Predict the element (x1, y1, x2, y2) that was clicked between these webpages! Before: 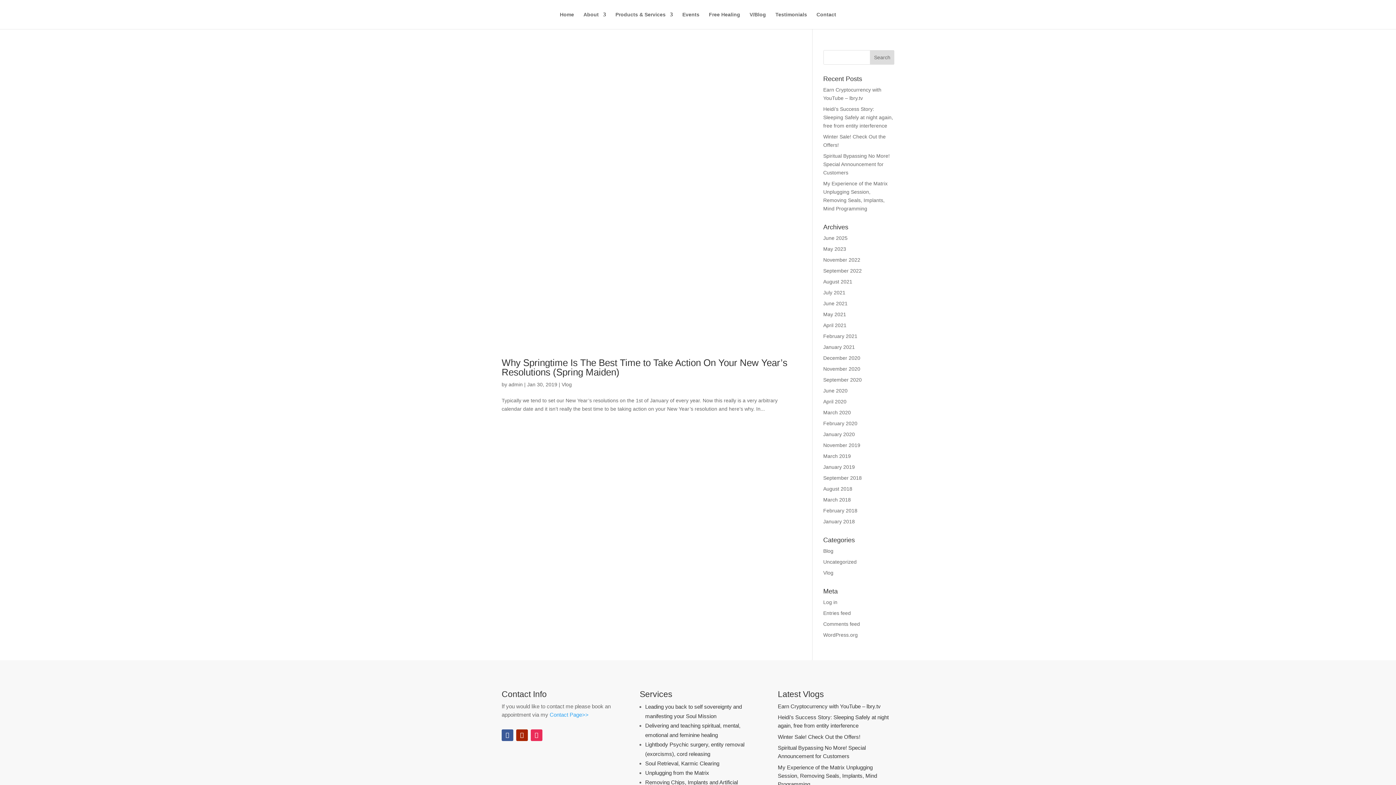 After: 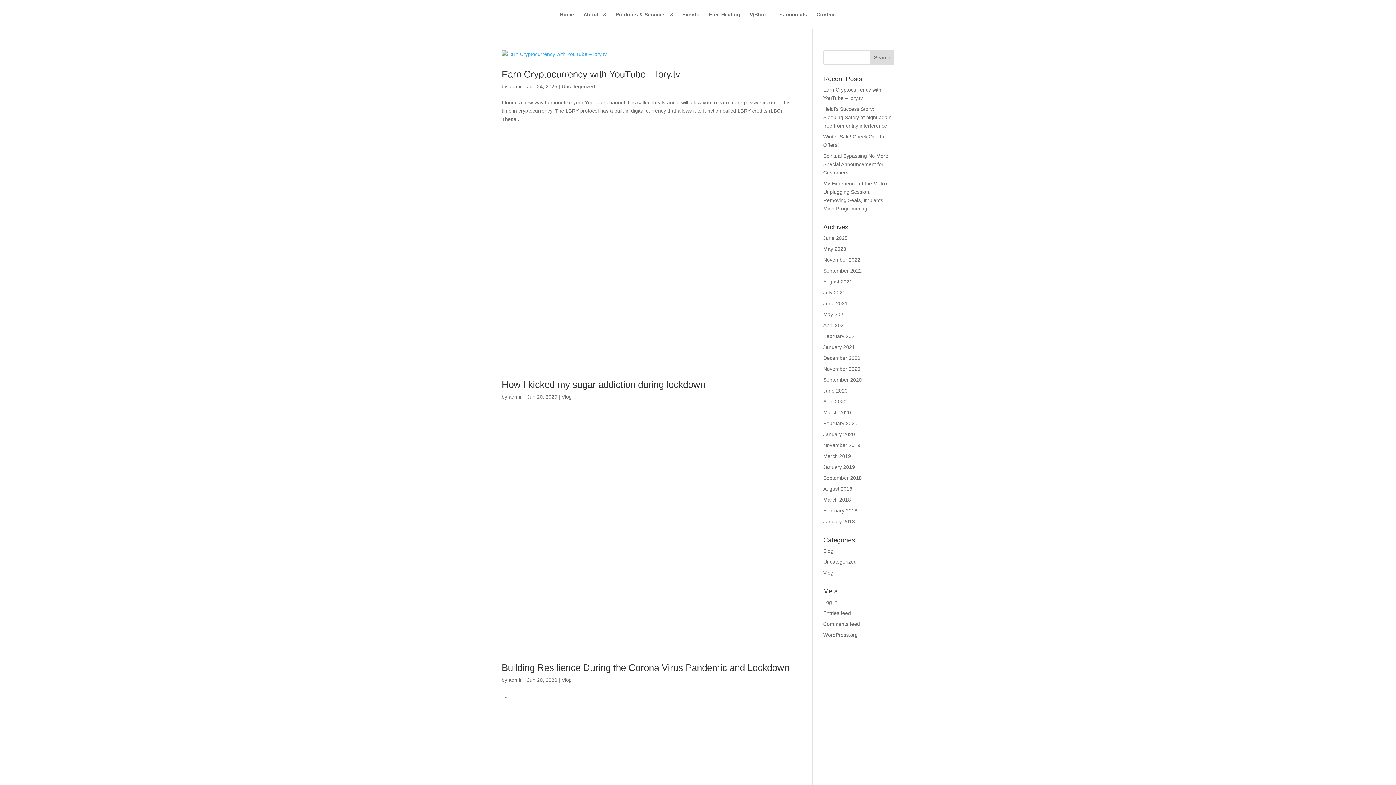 Action: label: admin bbox: (508, 381, 522, 387)